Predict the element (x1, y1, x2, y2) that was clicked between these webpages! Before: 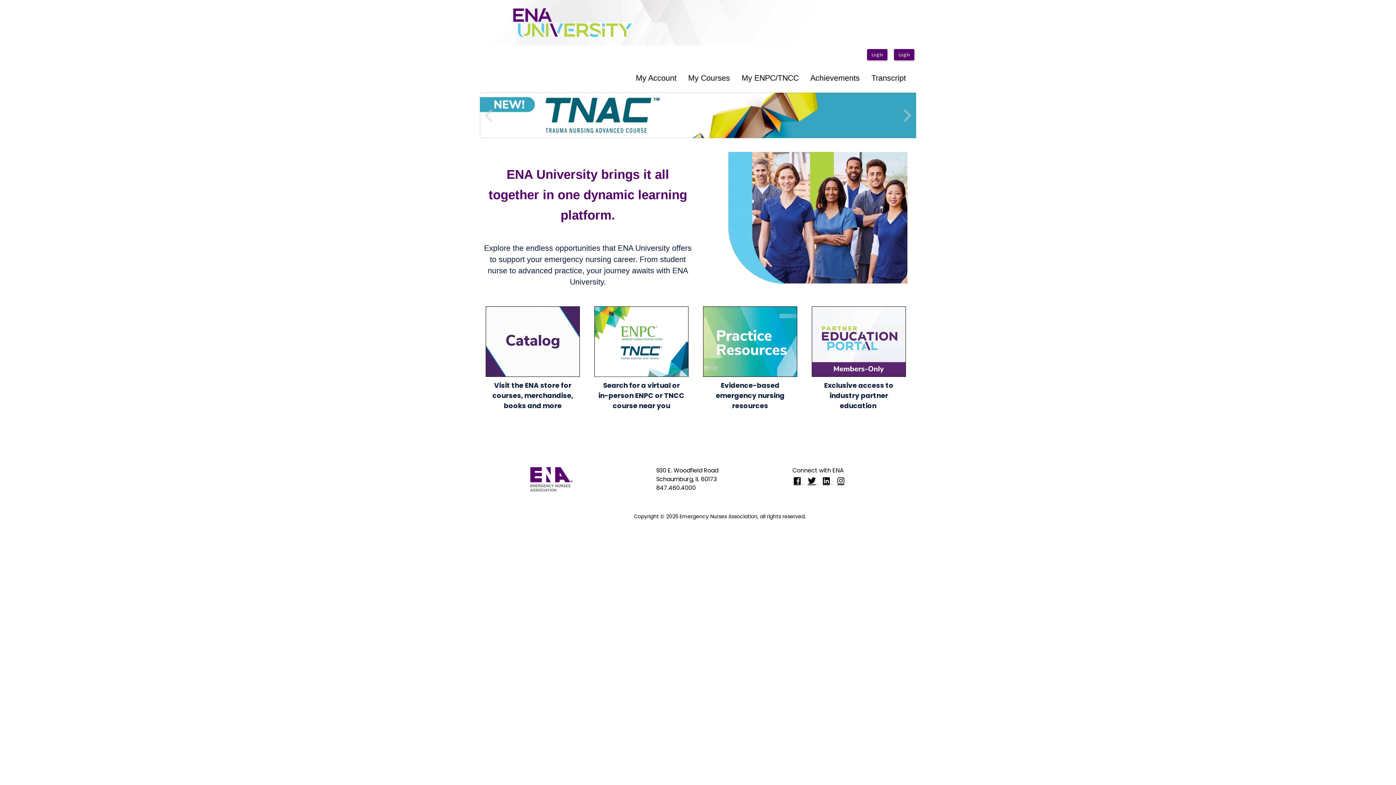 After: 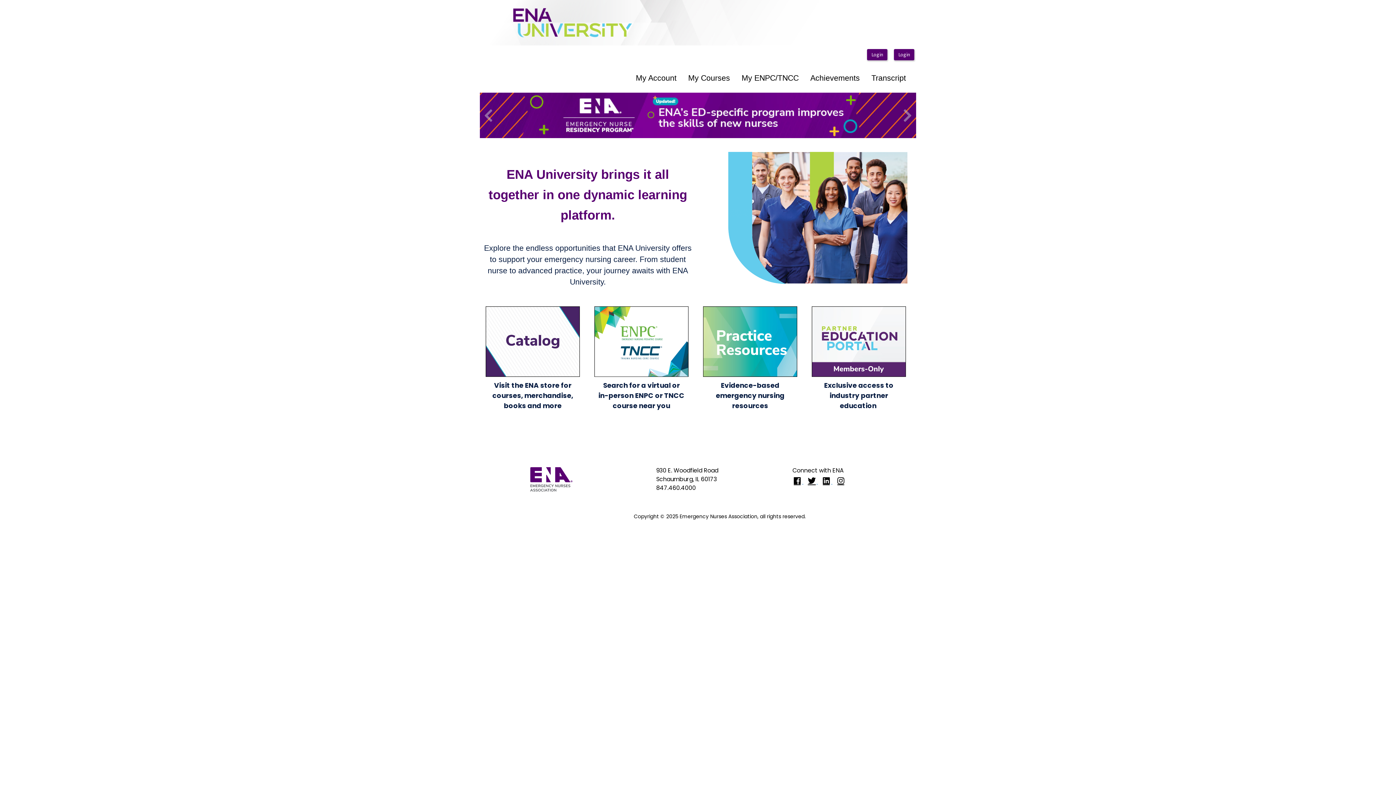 Action: bbox: (594, 337, 688, 345)